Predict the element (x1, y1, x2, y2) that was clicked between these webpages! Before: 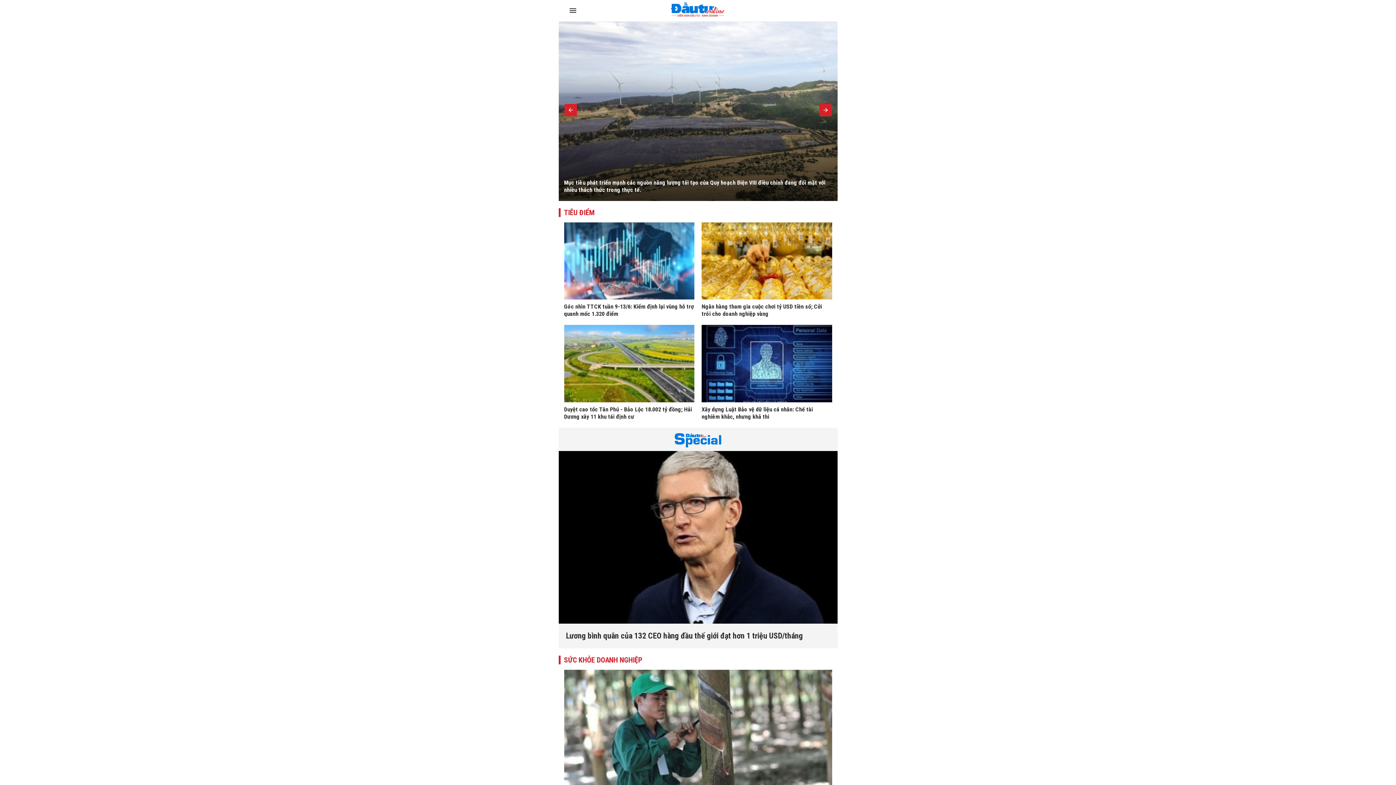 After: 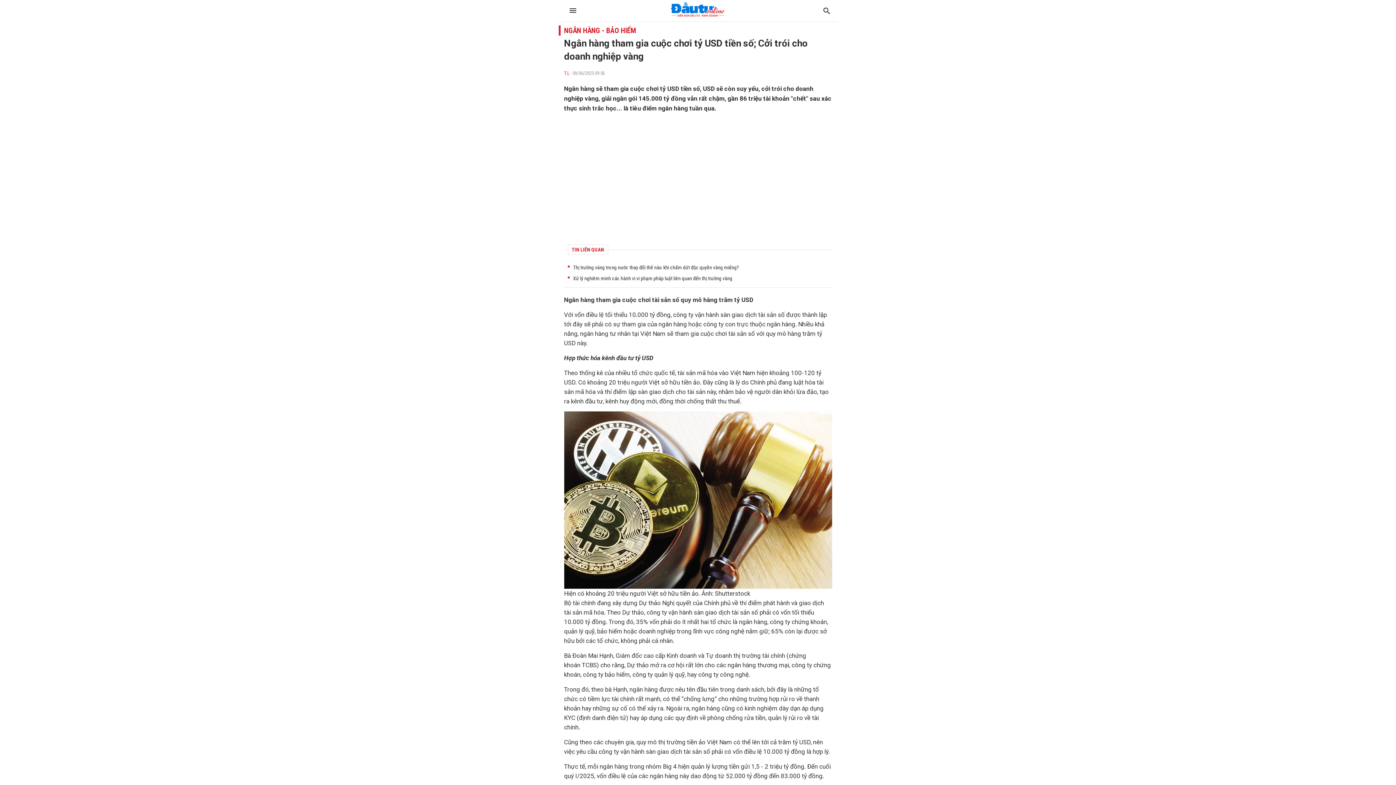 Action: label: Ngân hàng tham gia cuộc chơi tỷ USD tiền số; Cởi trói cho doanh nghiệp vàng bbox: (701, 303, 822, 317)